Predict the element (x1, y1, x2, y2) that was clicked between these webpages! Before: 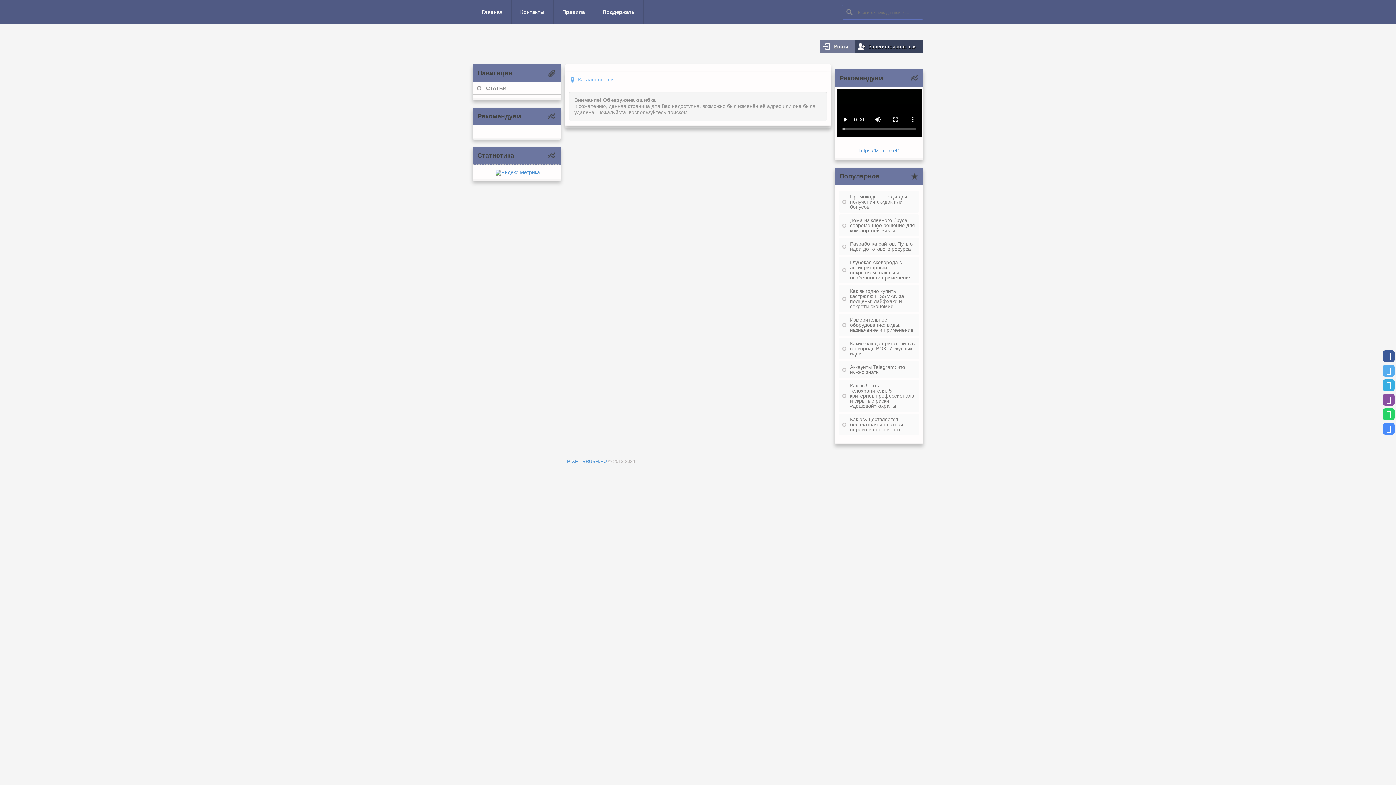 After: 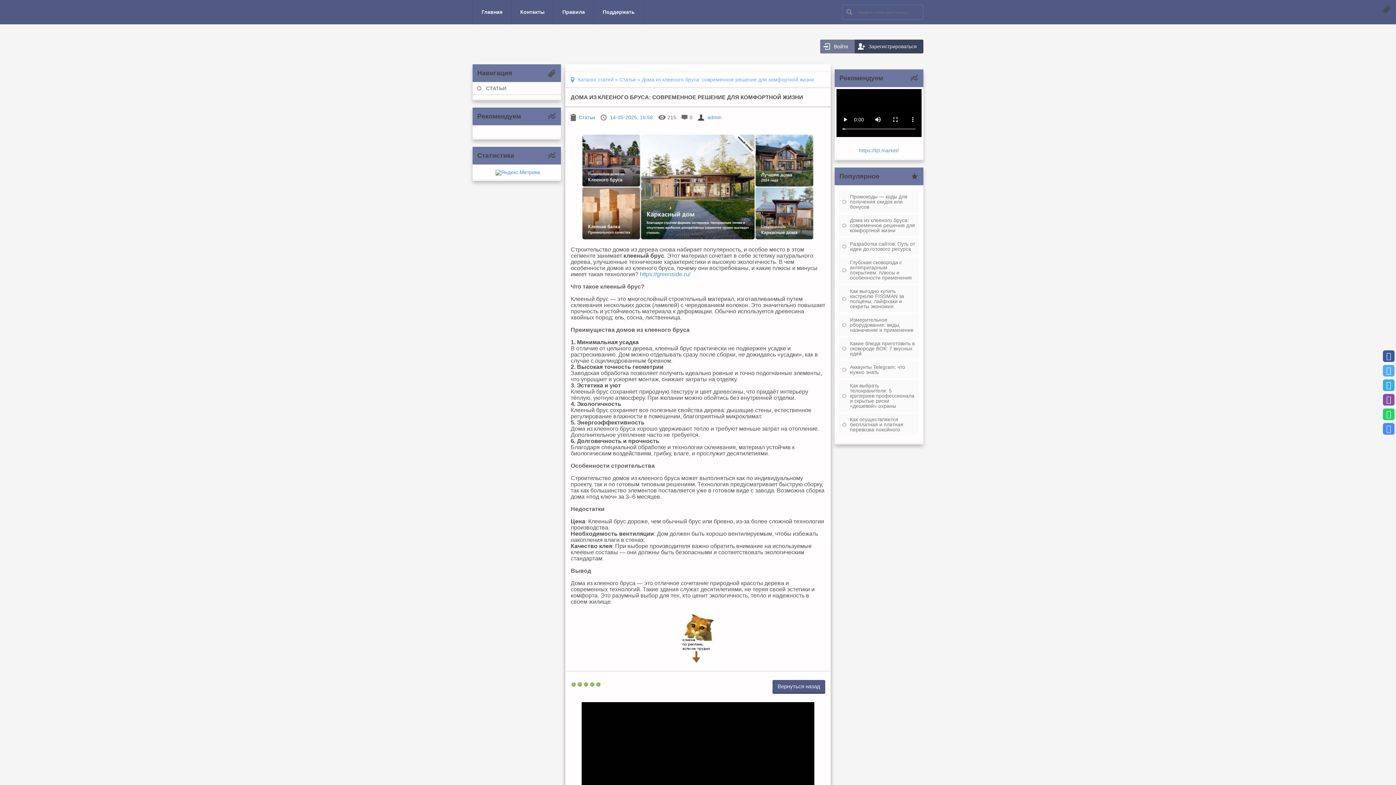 Action: label: Дома из клееного бруса: современное решение для комфортной жизни bbox: (839, 214, 919, 236)